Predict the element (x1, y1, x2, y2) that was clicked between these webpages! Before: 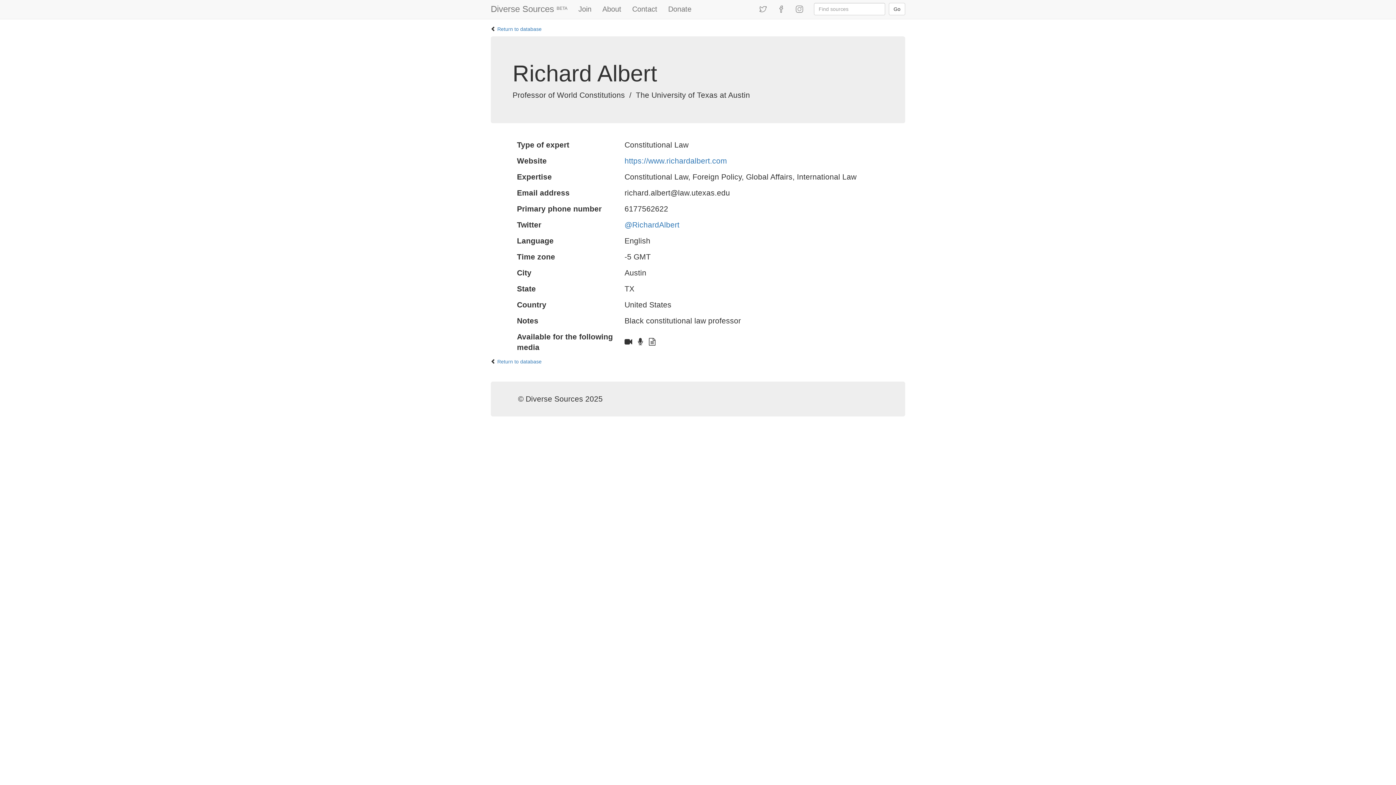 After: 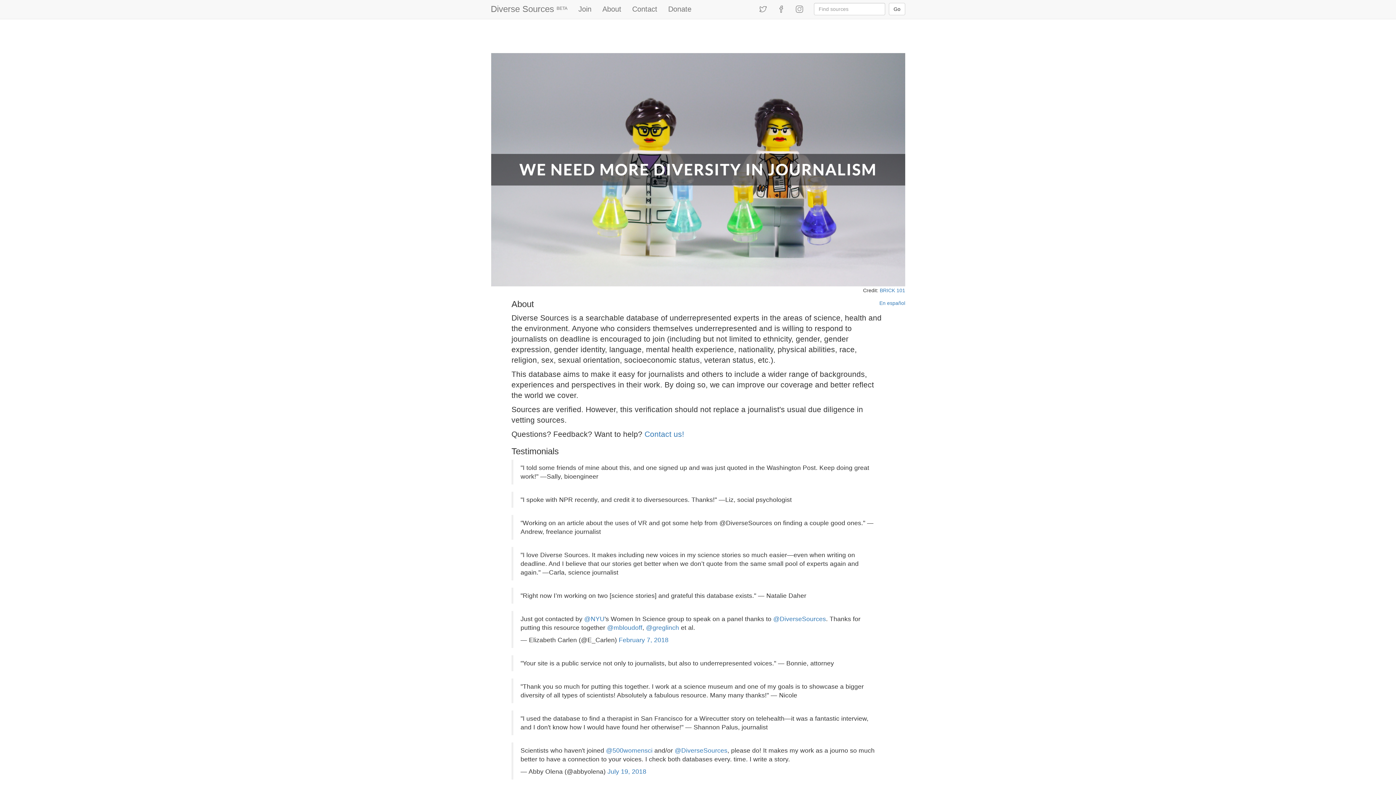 Action: label: About bbox: (597, 0, 626, 18)